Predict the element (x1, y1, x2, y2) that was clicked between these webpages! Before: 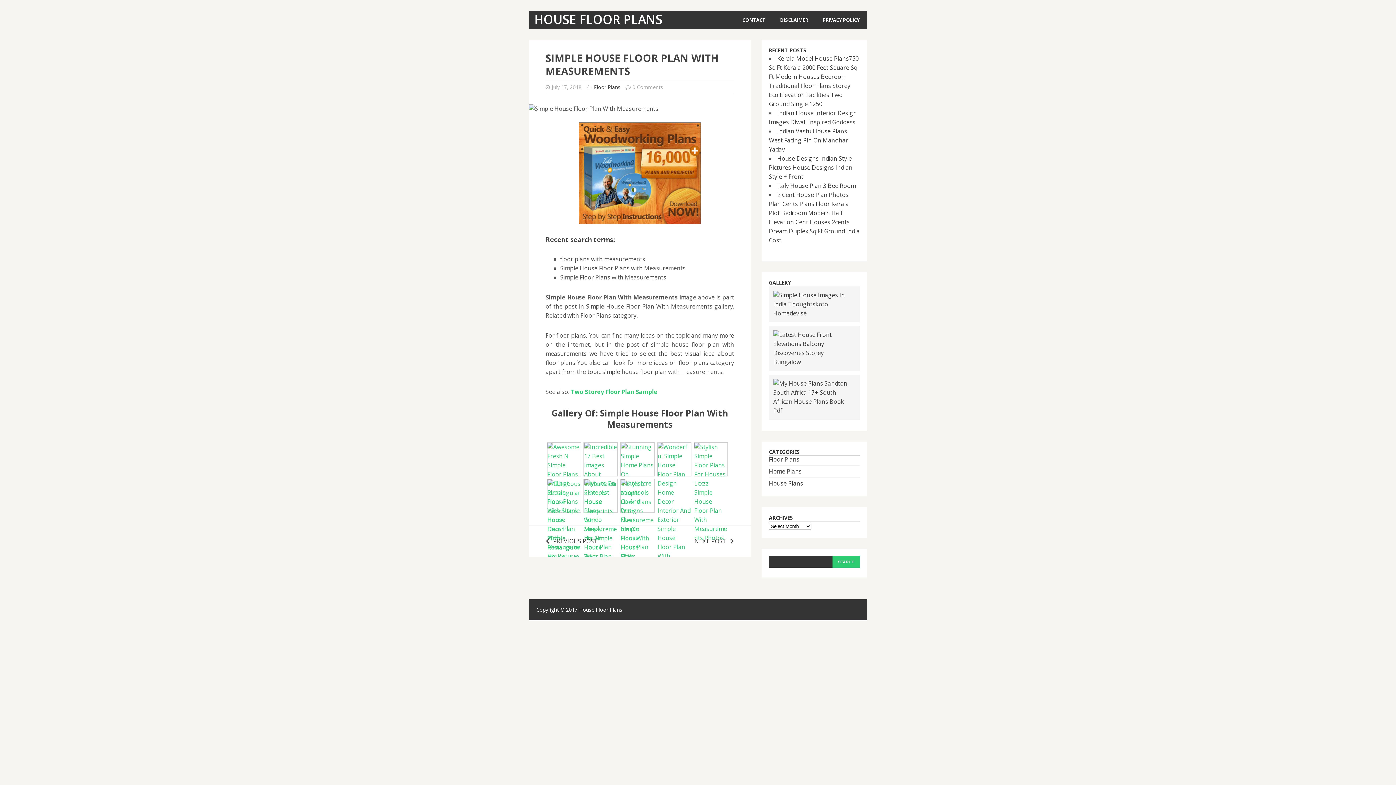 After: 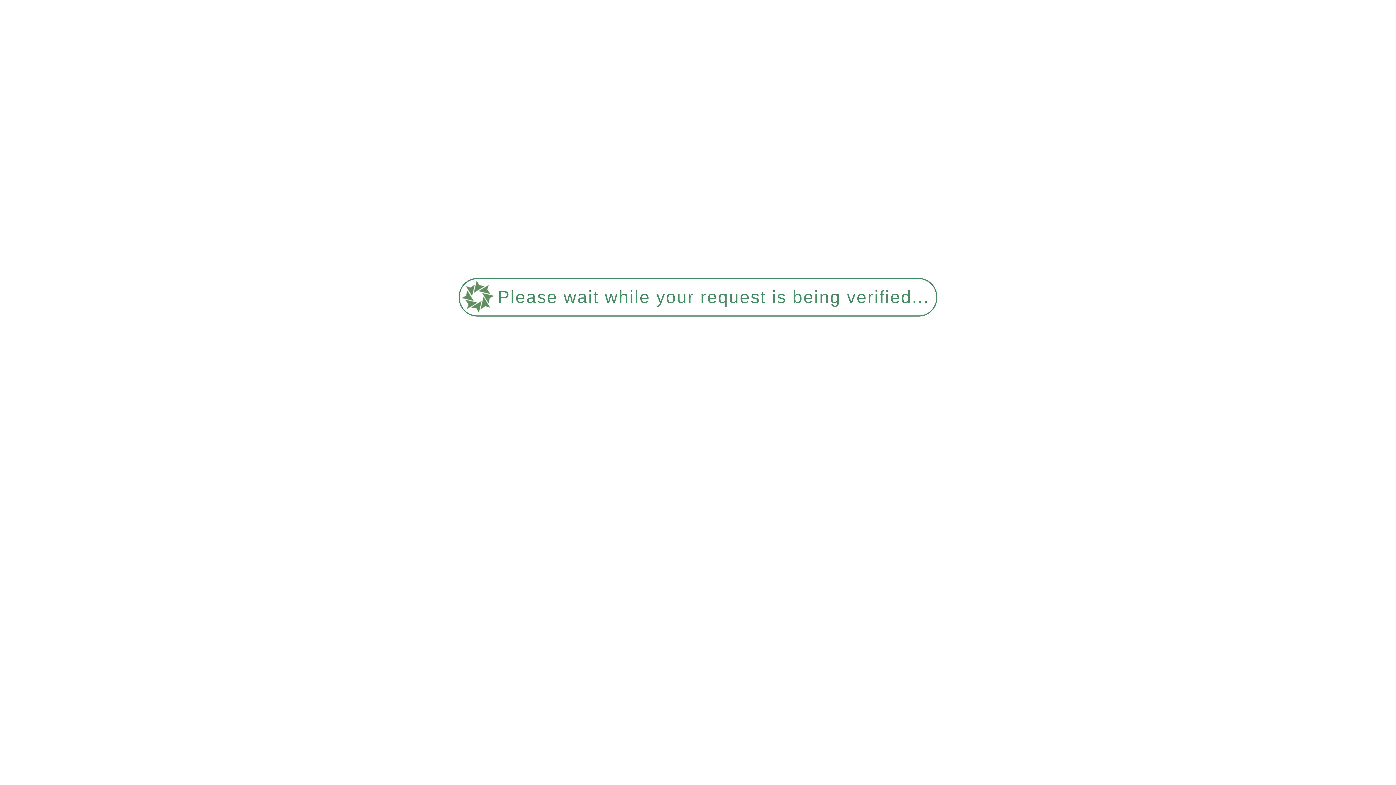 Action: bbox: (570, 387, 657, 395) label: Two Storey Floor Plan Sample